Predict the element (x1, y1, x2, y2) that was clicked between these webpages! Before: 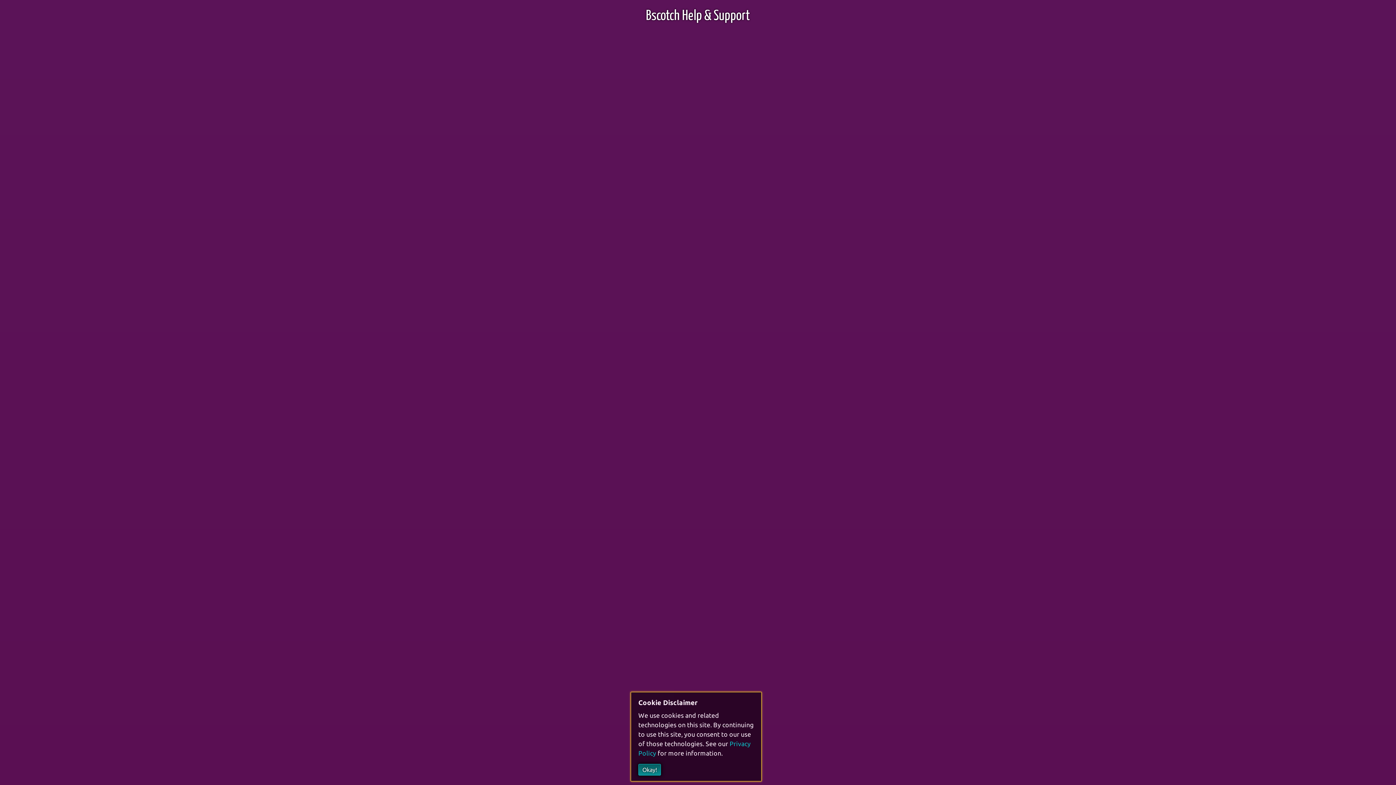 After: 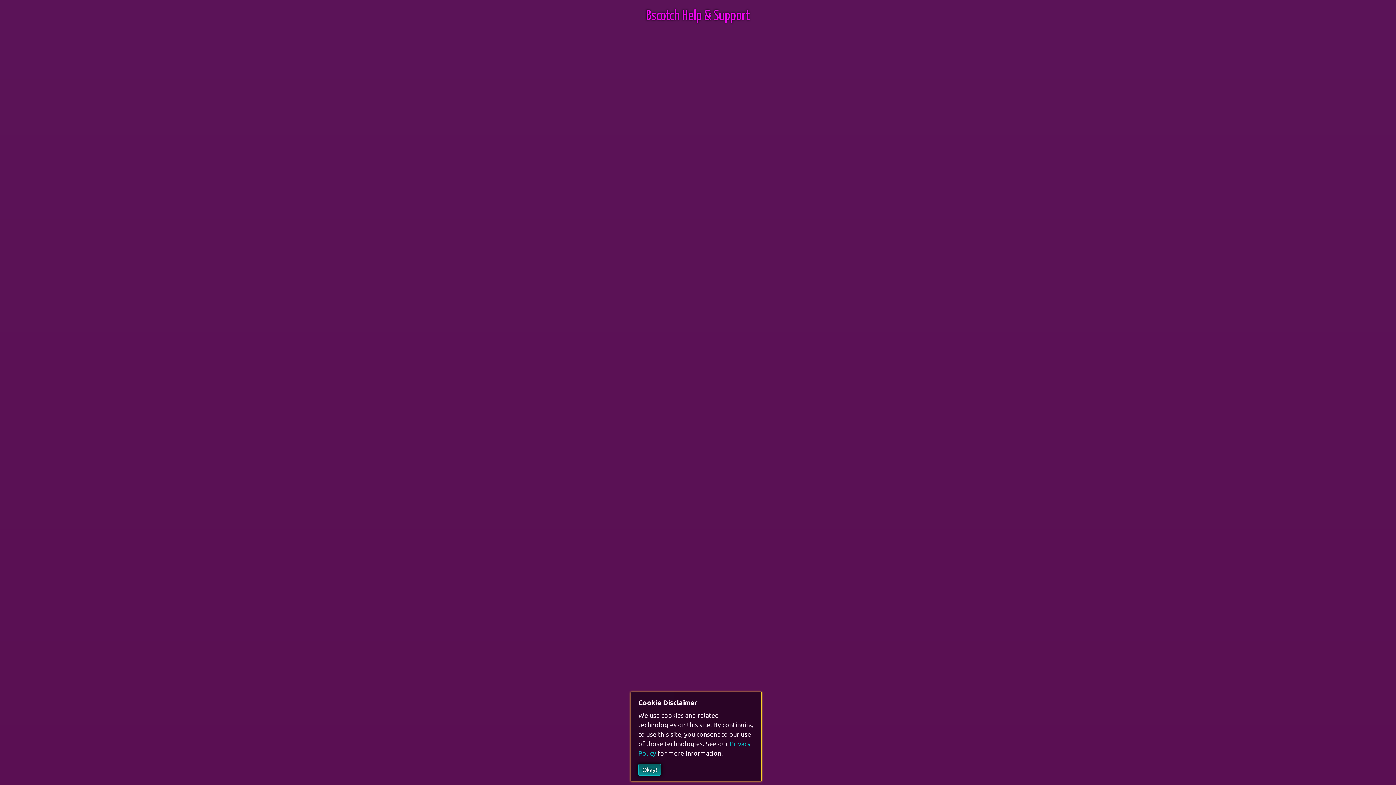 Action: bbox: (646, 9, 750, 22) label: Bscotch Help & Support